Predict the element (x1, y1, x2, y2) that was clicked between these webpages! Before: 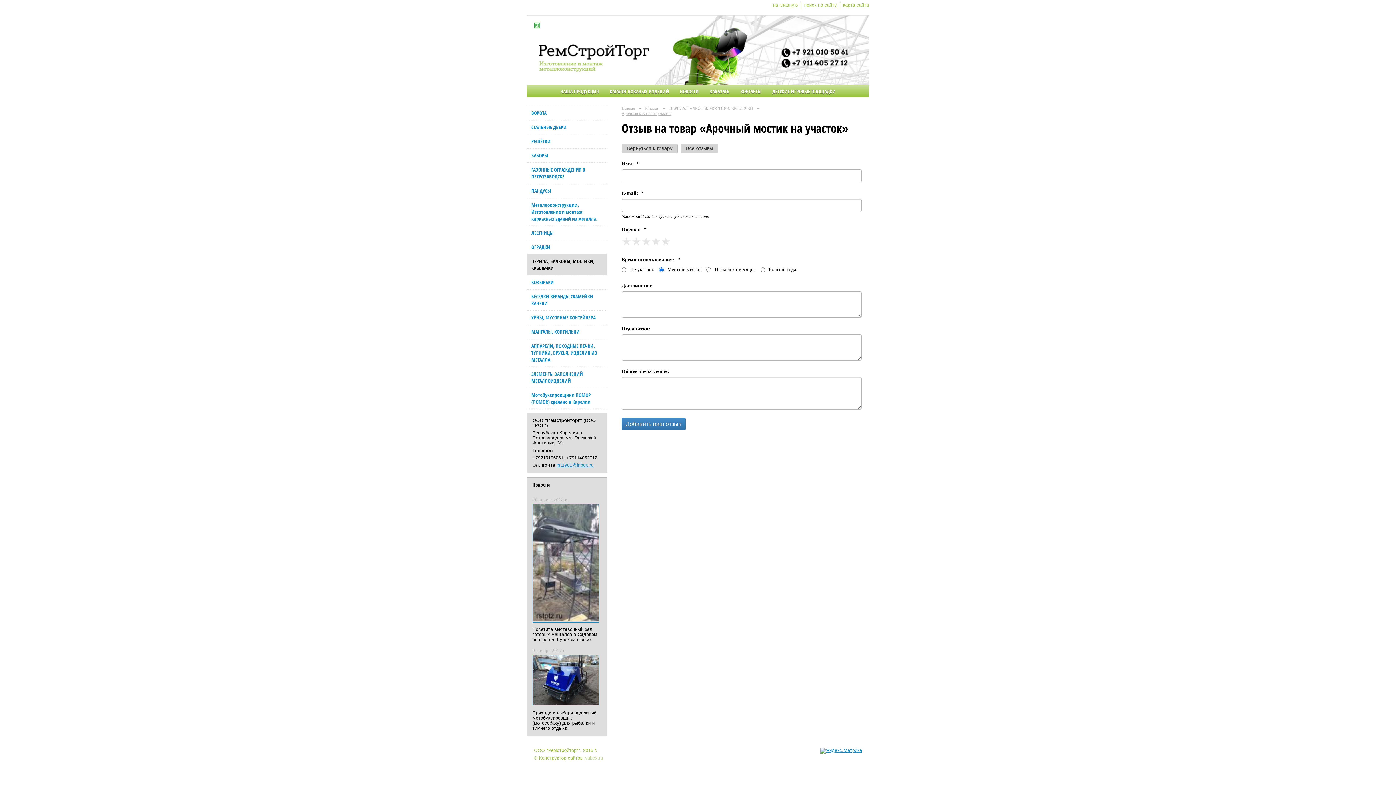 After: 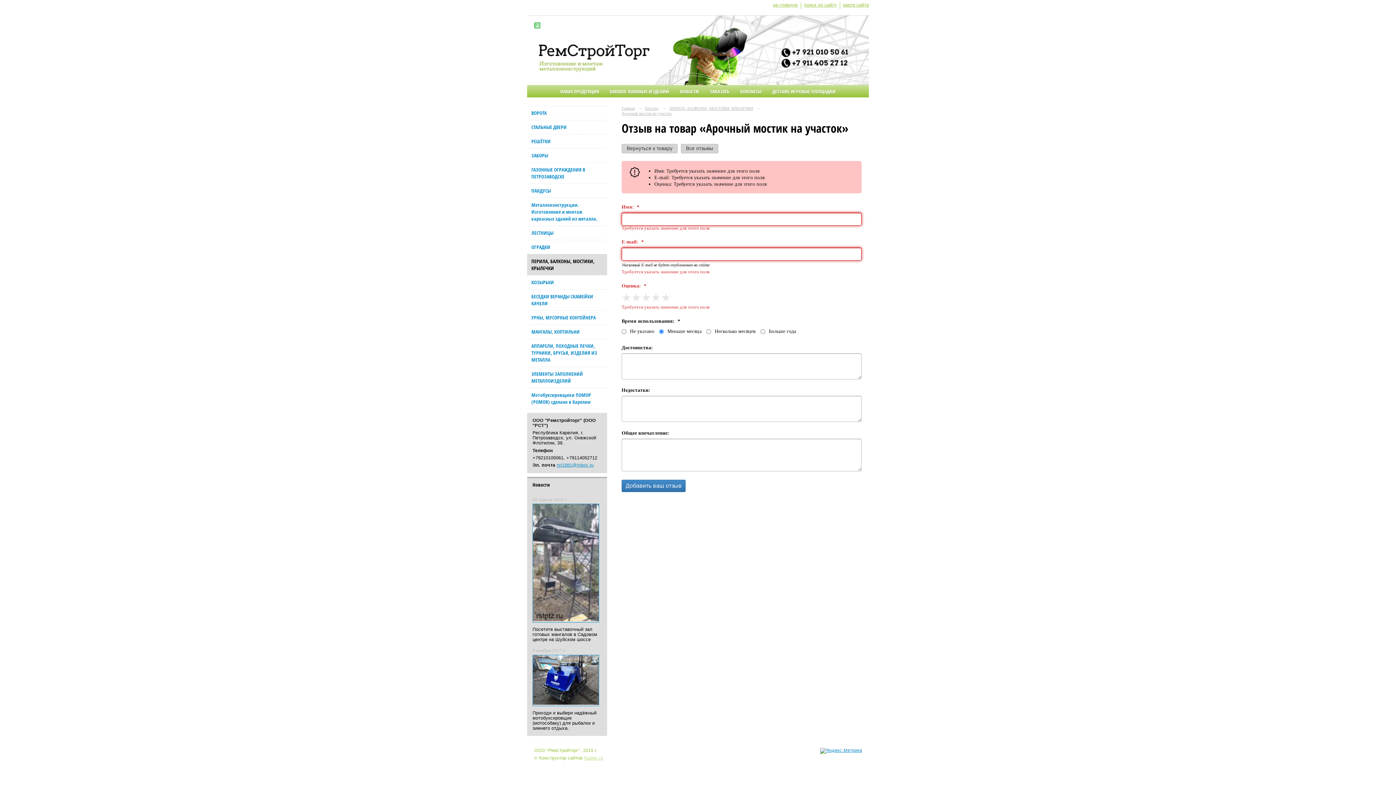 Action: label: Добавить ваш отзыв bbox: (621, 418, 685, 430)